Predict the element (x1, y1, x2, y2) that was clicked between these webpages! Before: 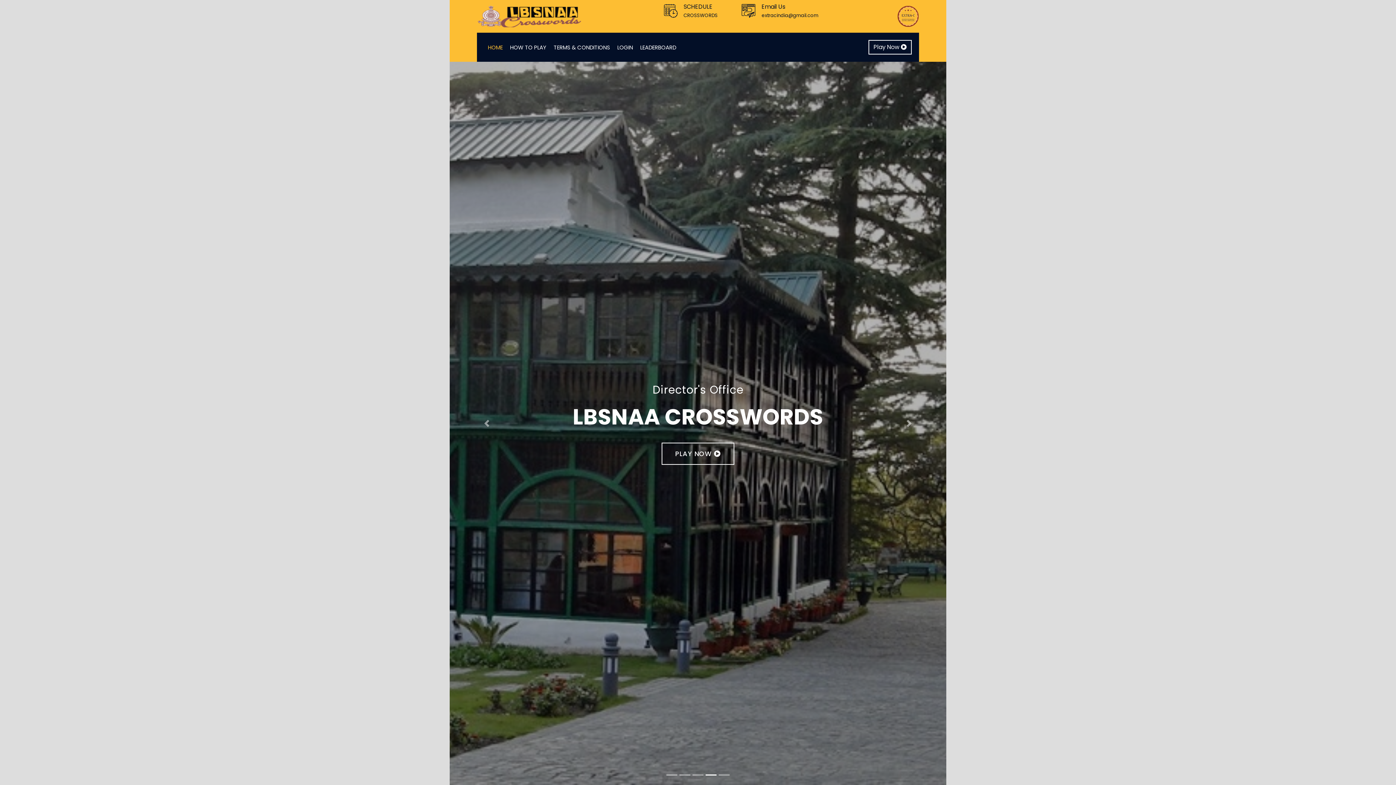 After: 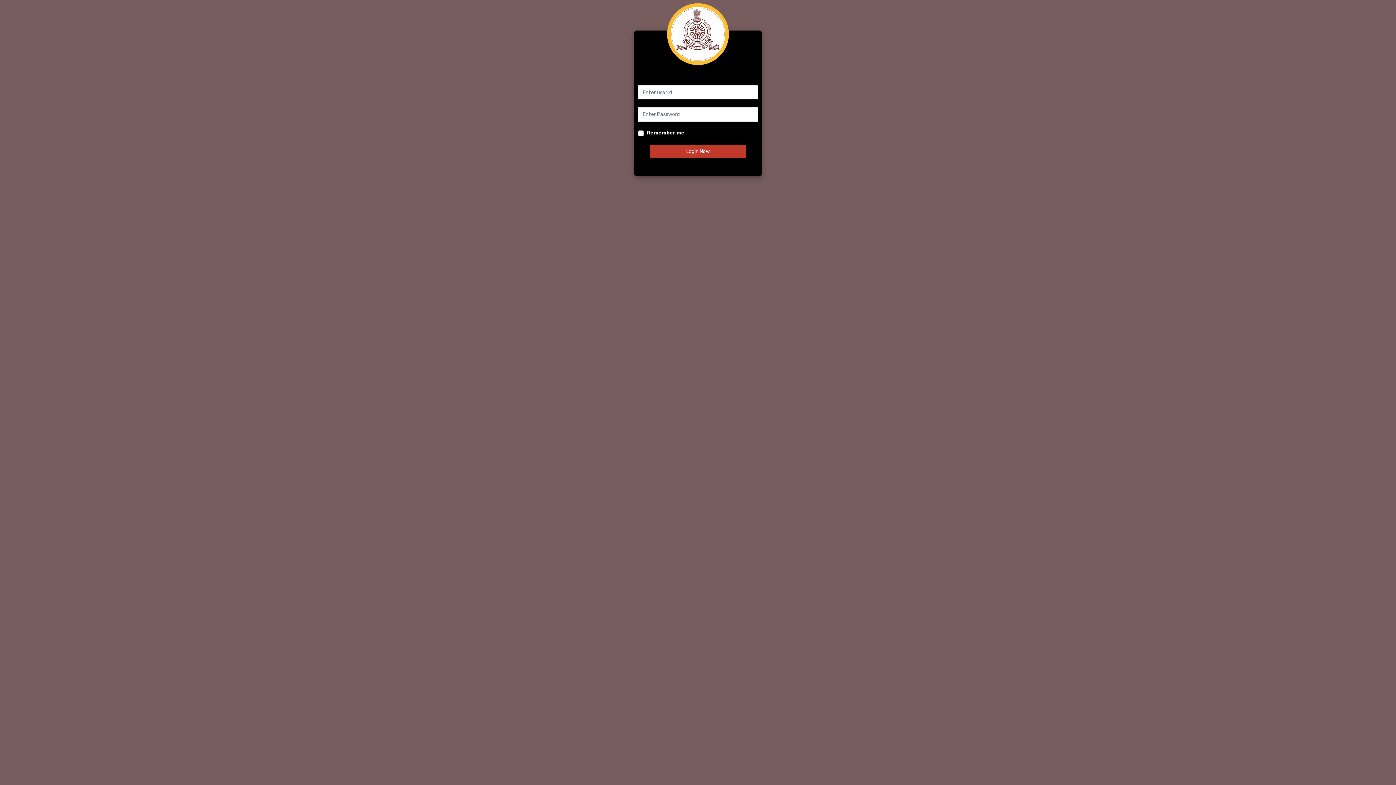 Action: label: LOGIN bbox: (613, 40, 636, 54)